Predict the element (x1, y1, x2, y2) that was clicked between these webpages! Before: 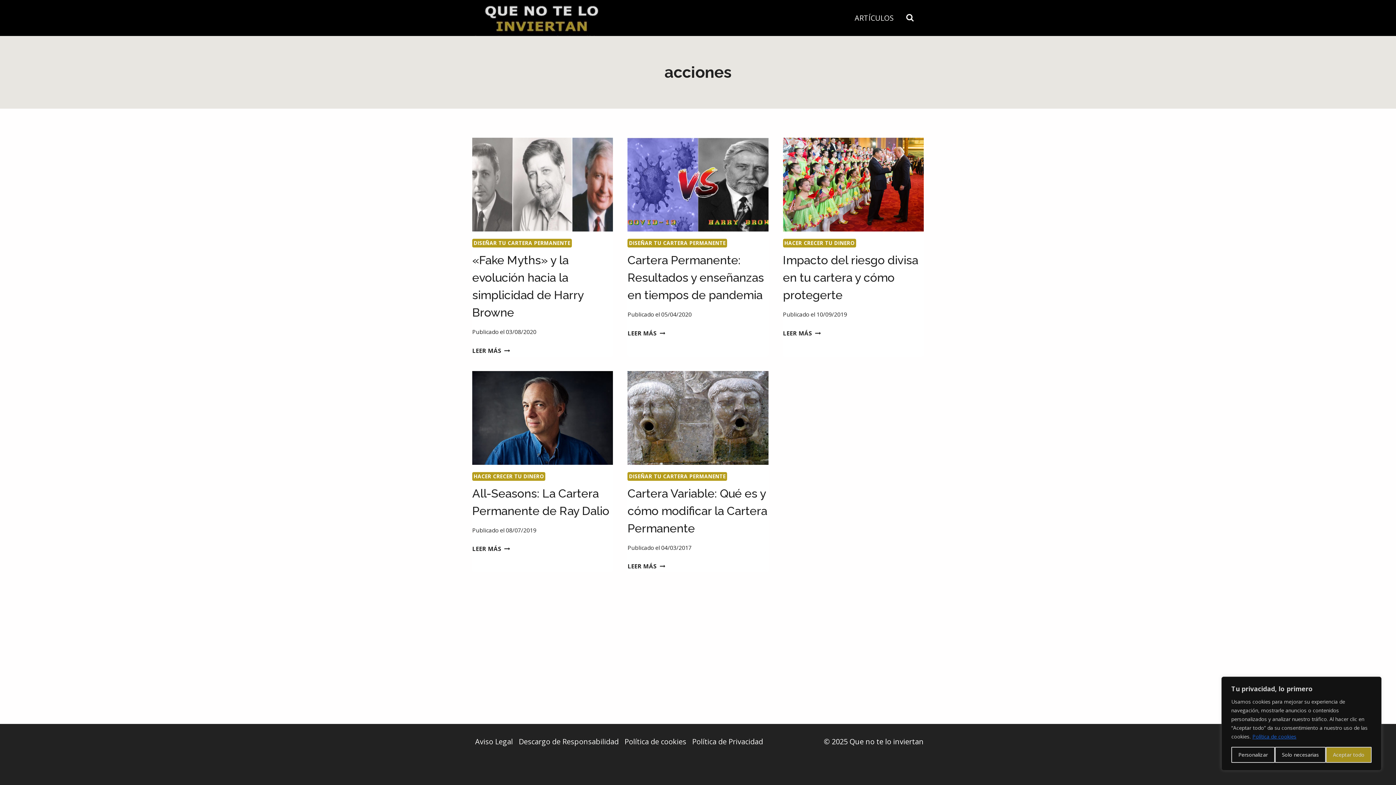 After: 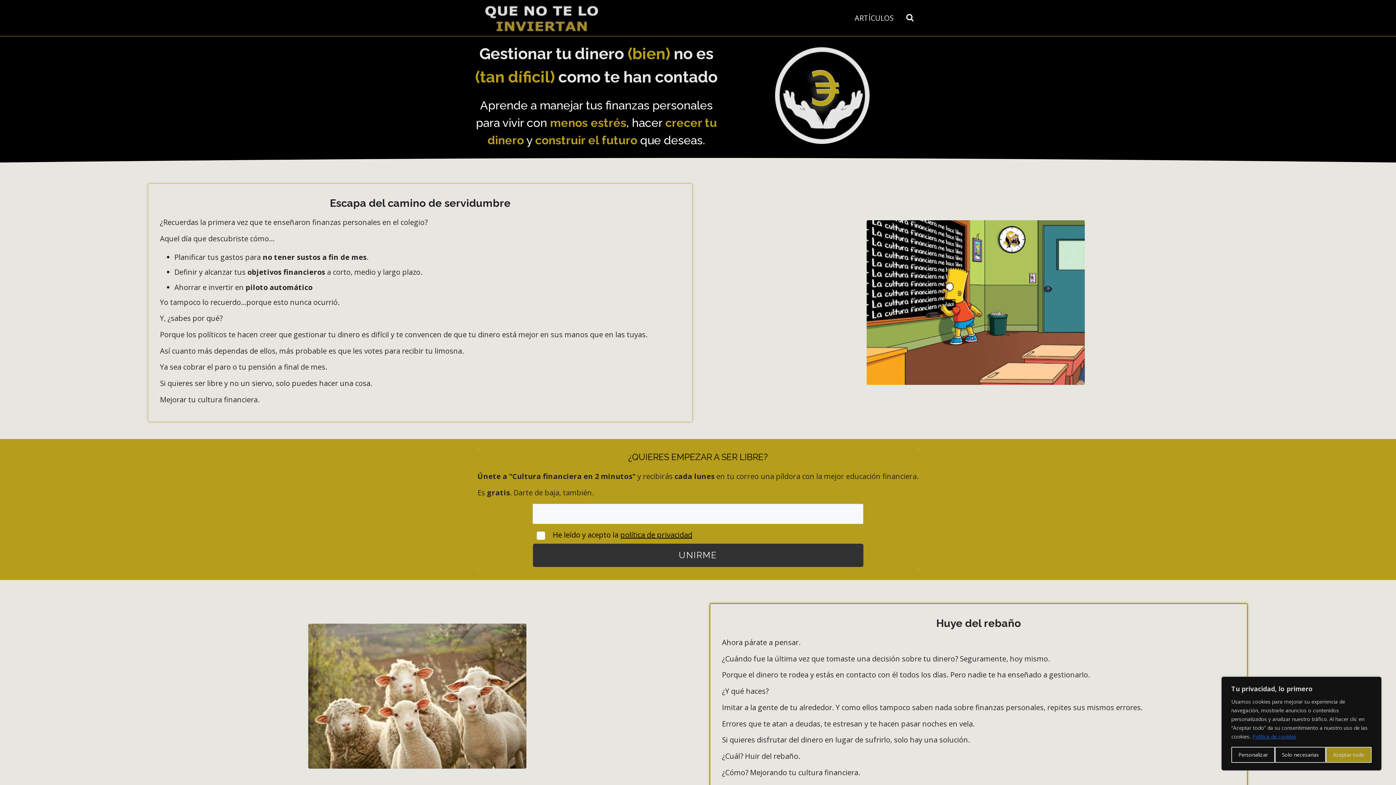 Action: bbox: (472, 0, 611, 36)